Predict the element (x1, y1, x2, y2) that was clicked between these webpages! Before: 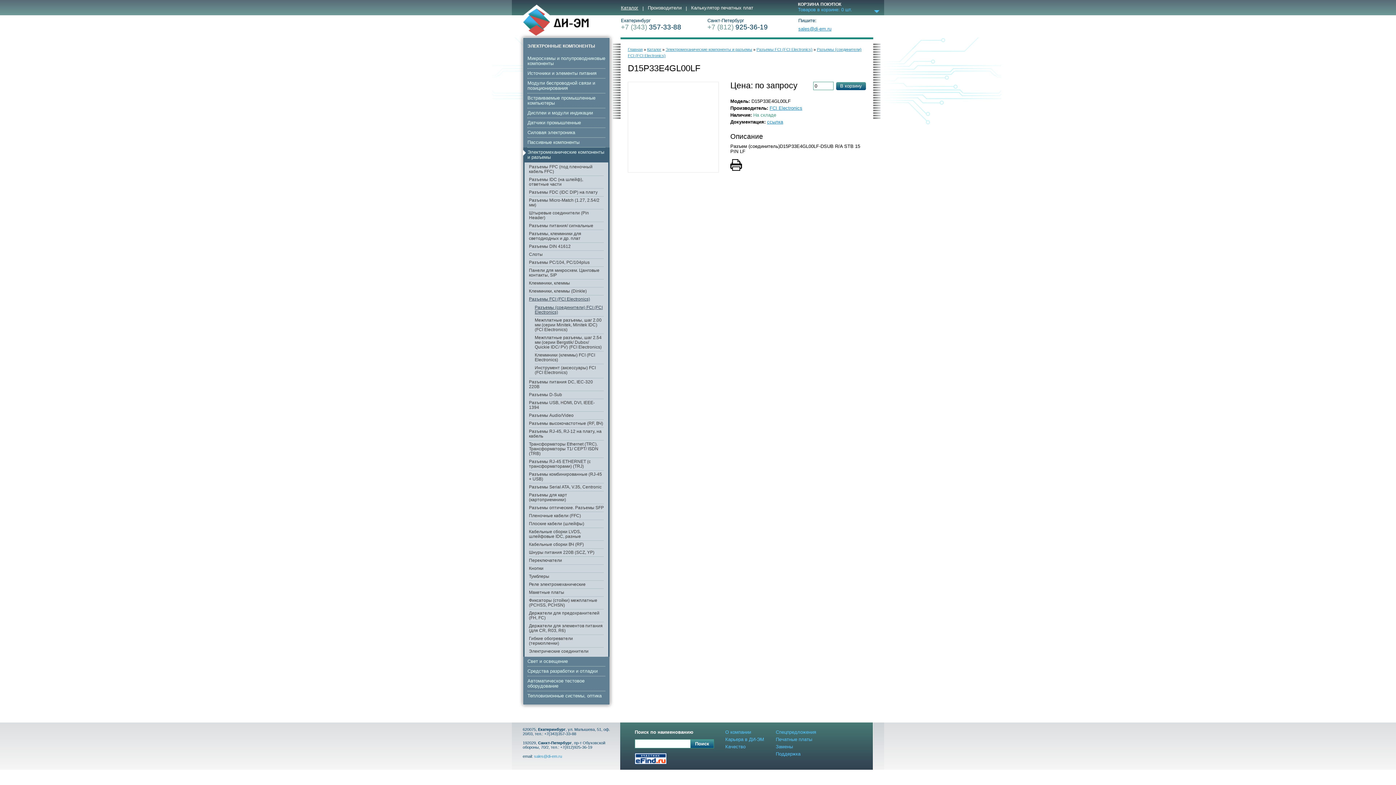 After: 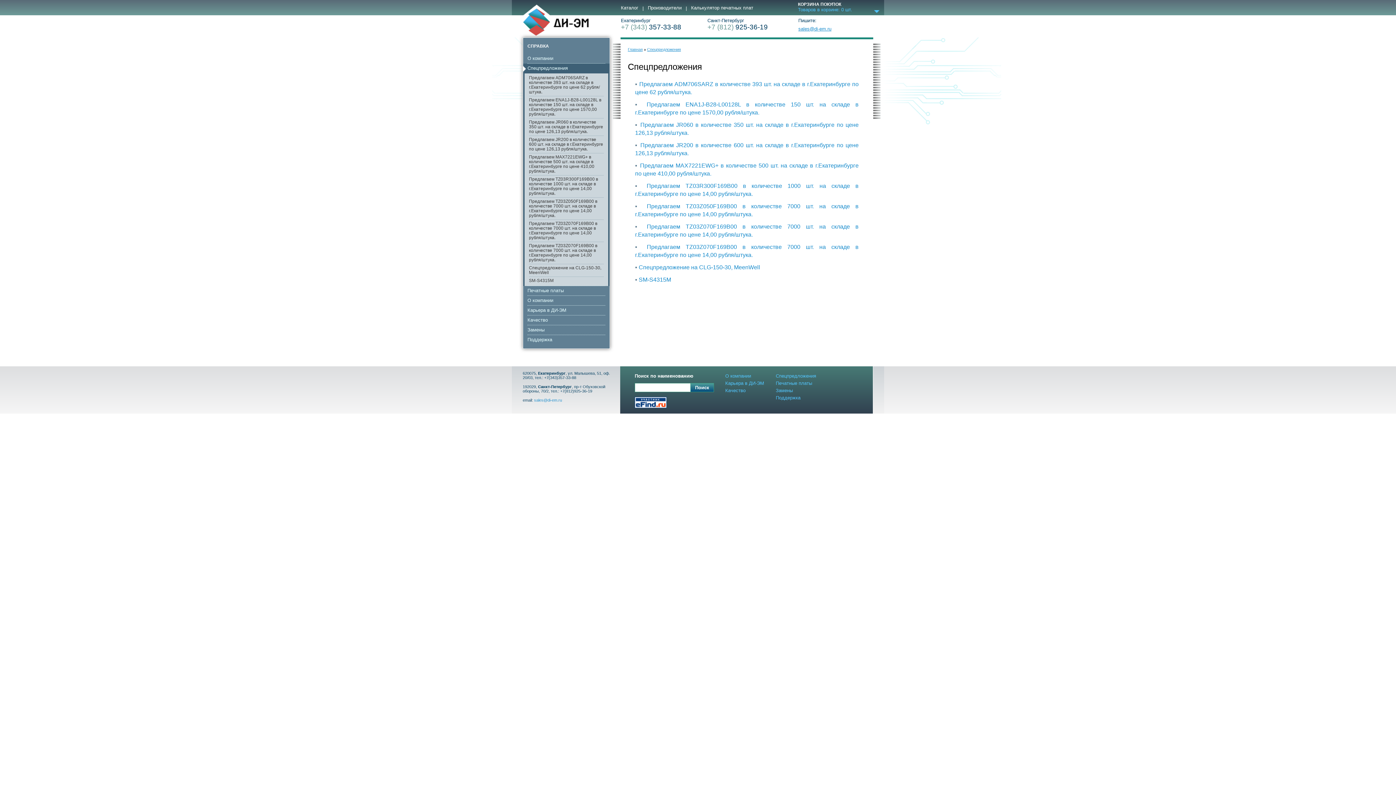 Action: bbox: (776, 729, 816, 735) label: Спецпредложения